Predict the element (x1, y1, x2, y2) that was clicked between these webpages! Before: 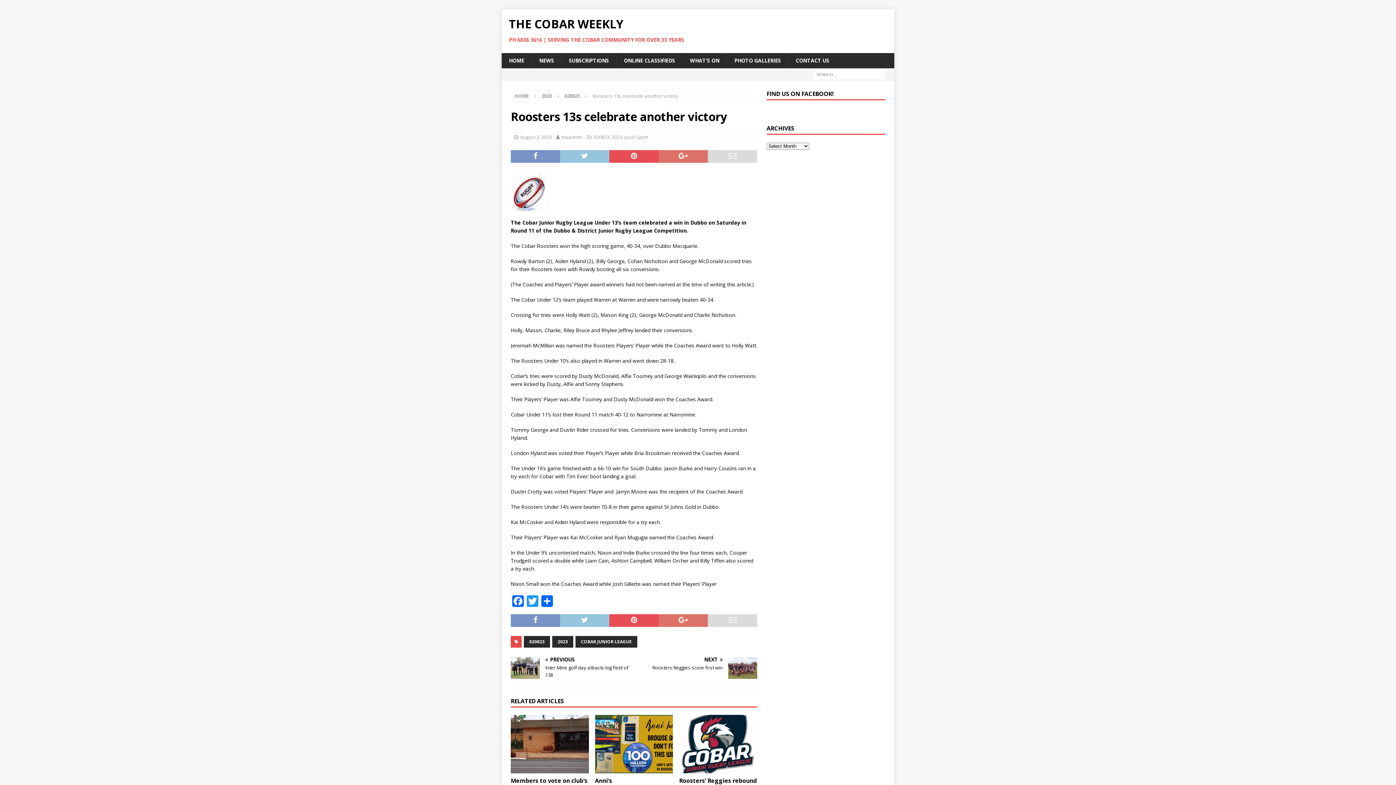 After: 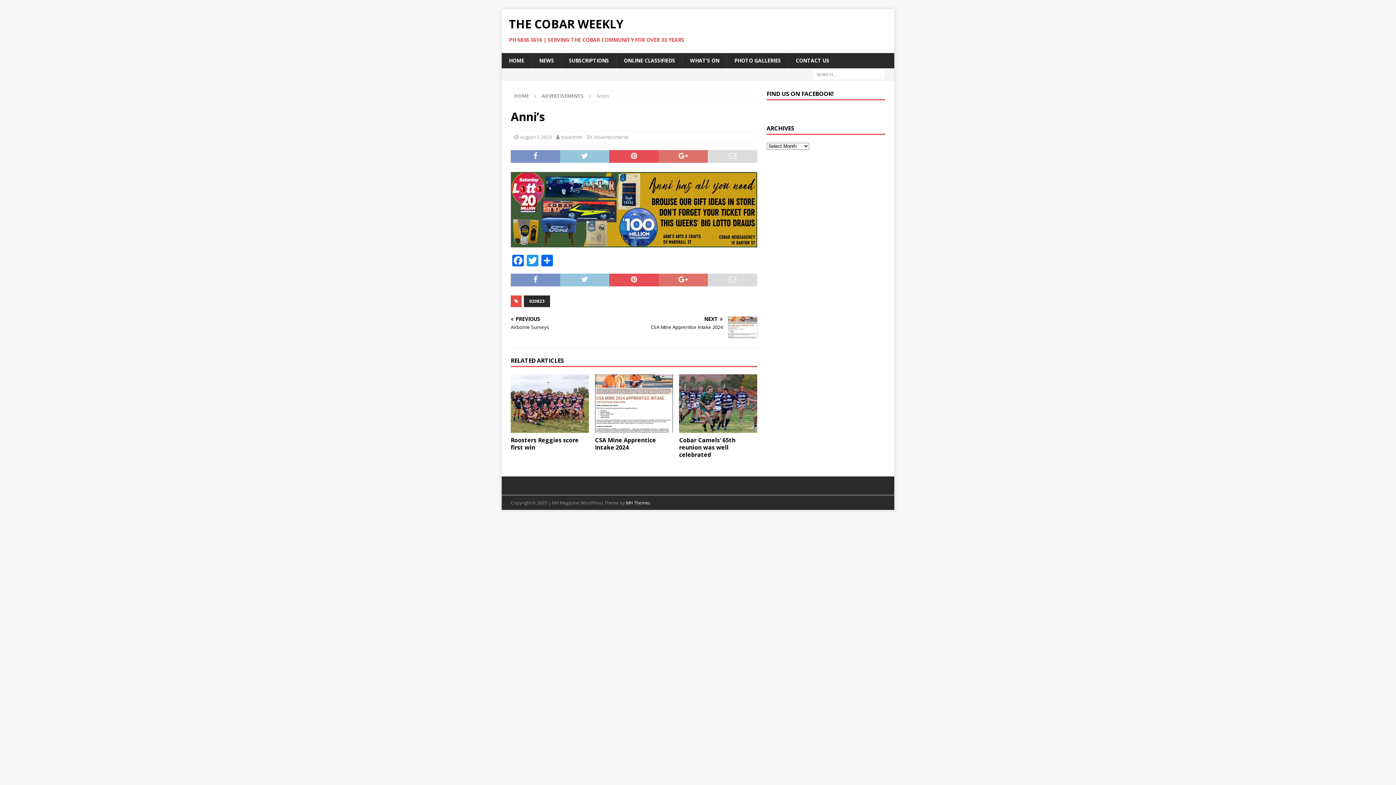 Action: bbox: (595, 715, 673, 773)